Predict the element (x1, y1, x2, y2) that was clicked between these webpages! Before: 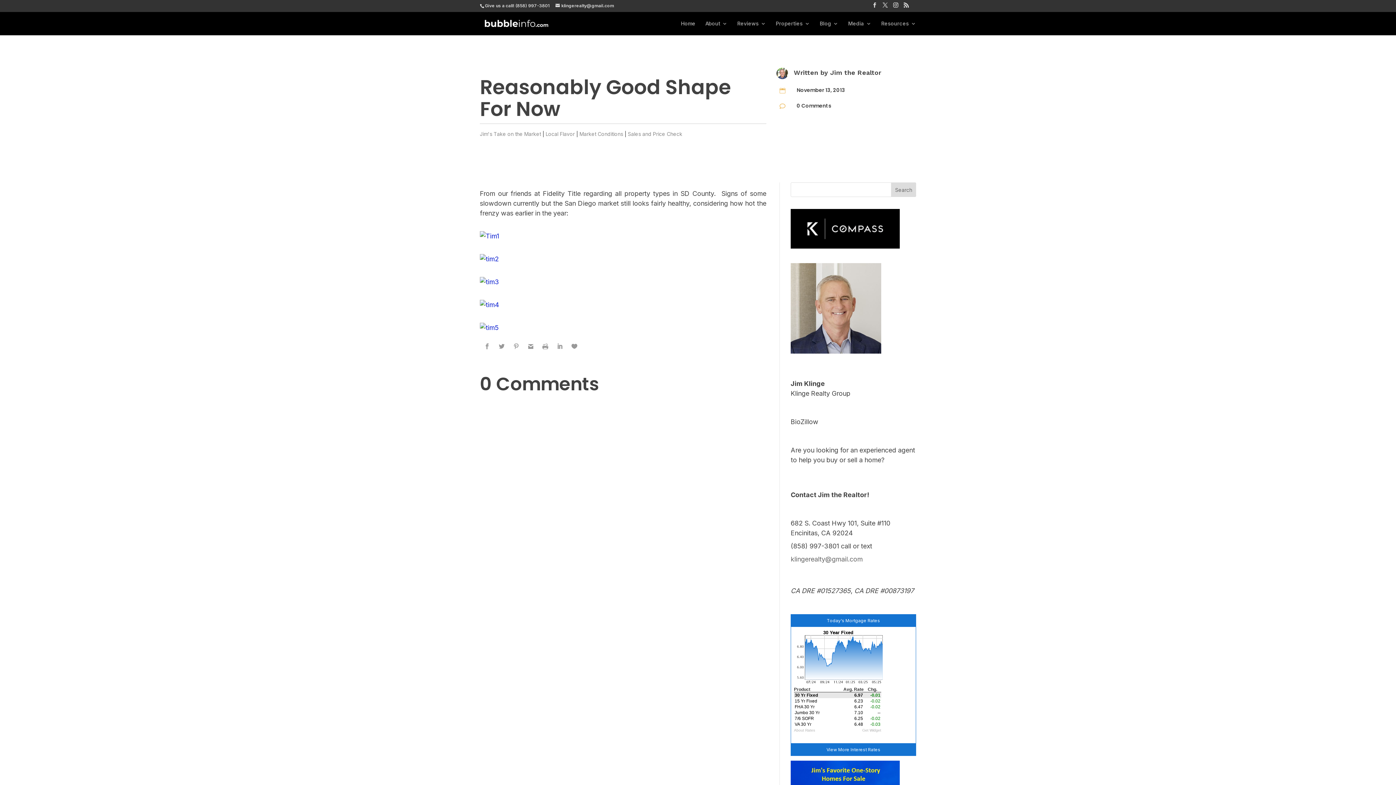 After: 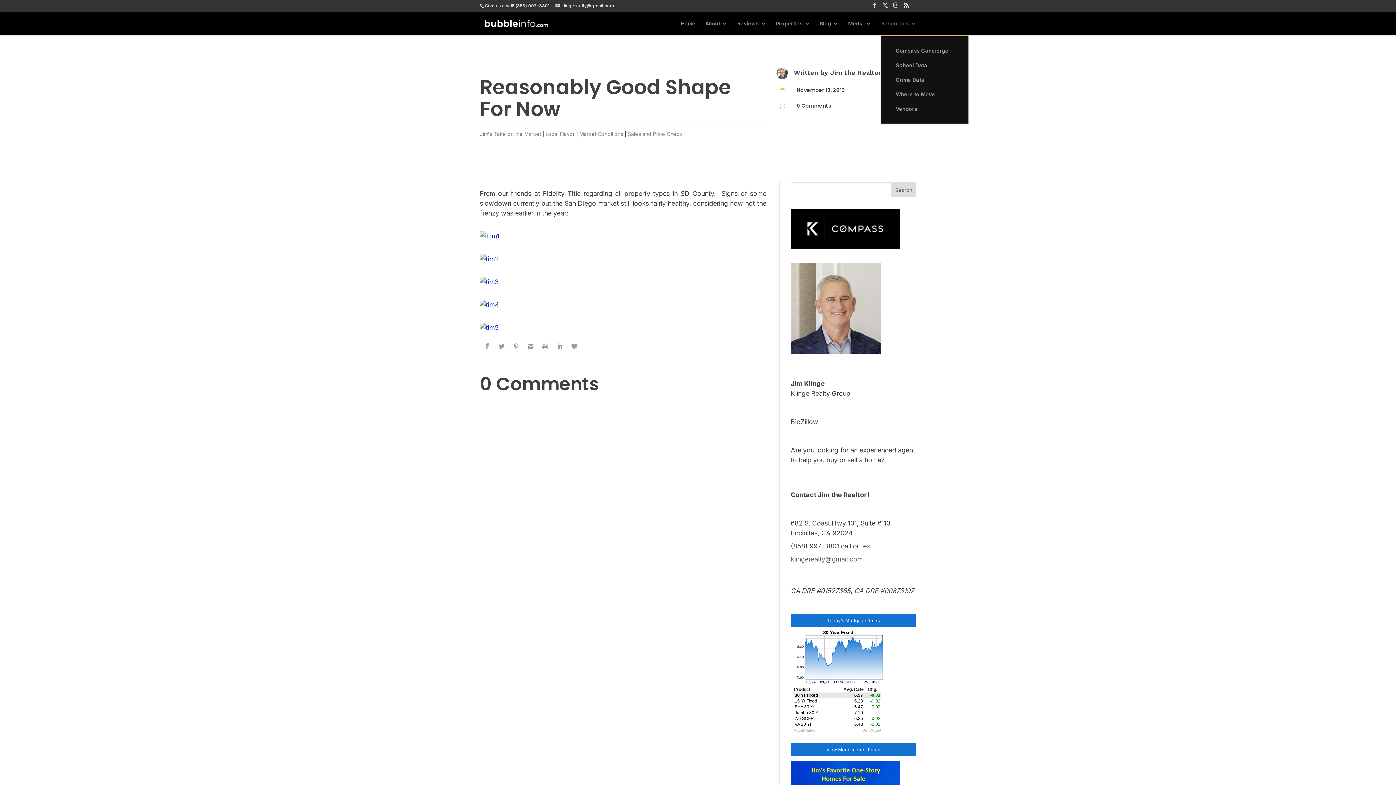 Action: label: Resources bbox: (881, 20, 916, 35)